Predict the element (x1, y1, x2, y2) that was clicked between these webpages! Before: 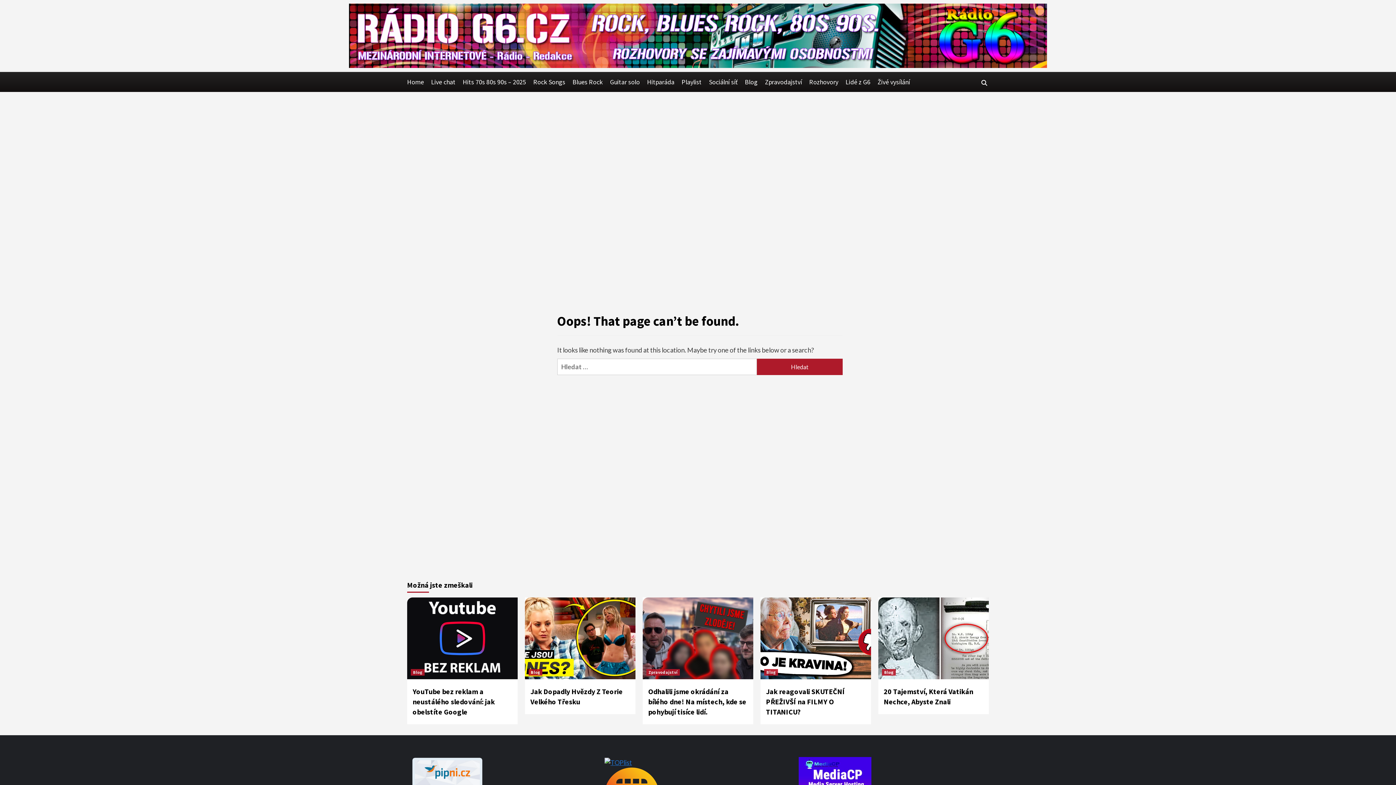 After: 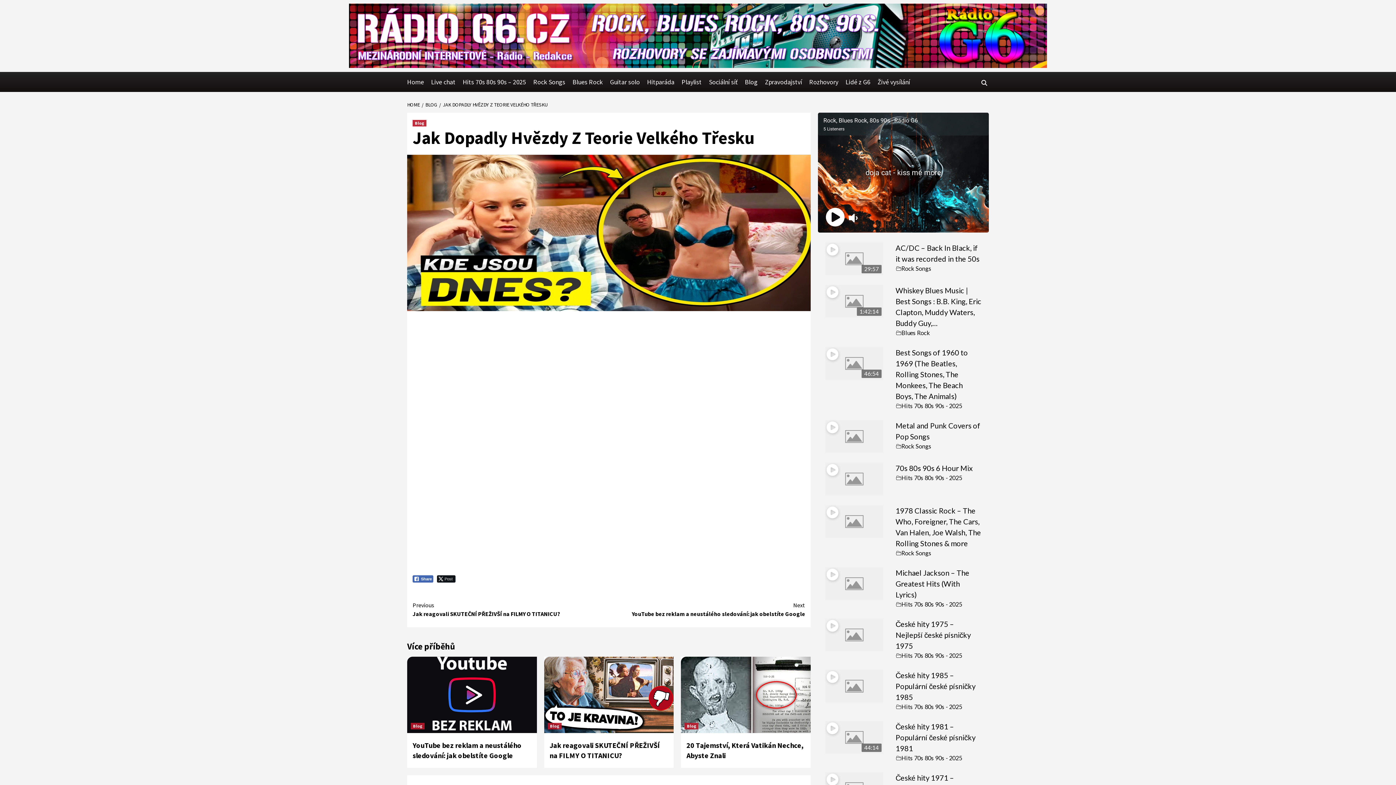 Action: bbox: (525, 597, 635, 679)